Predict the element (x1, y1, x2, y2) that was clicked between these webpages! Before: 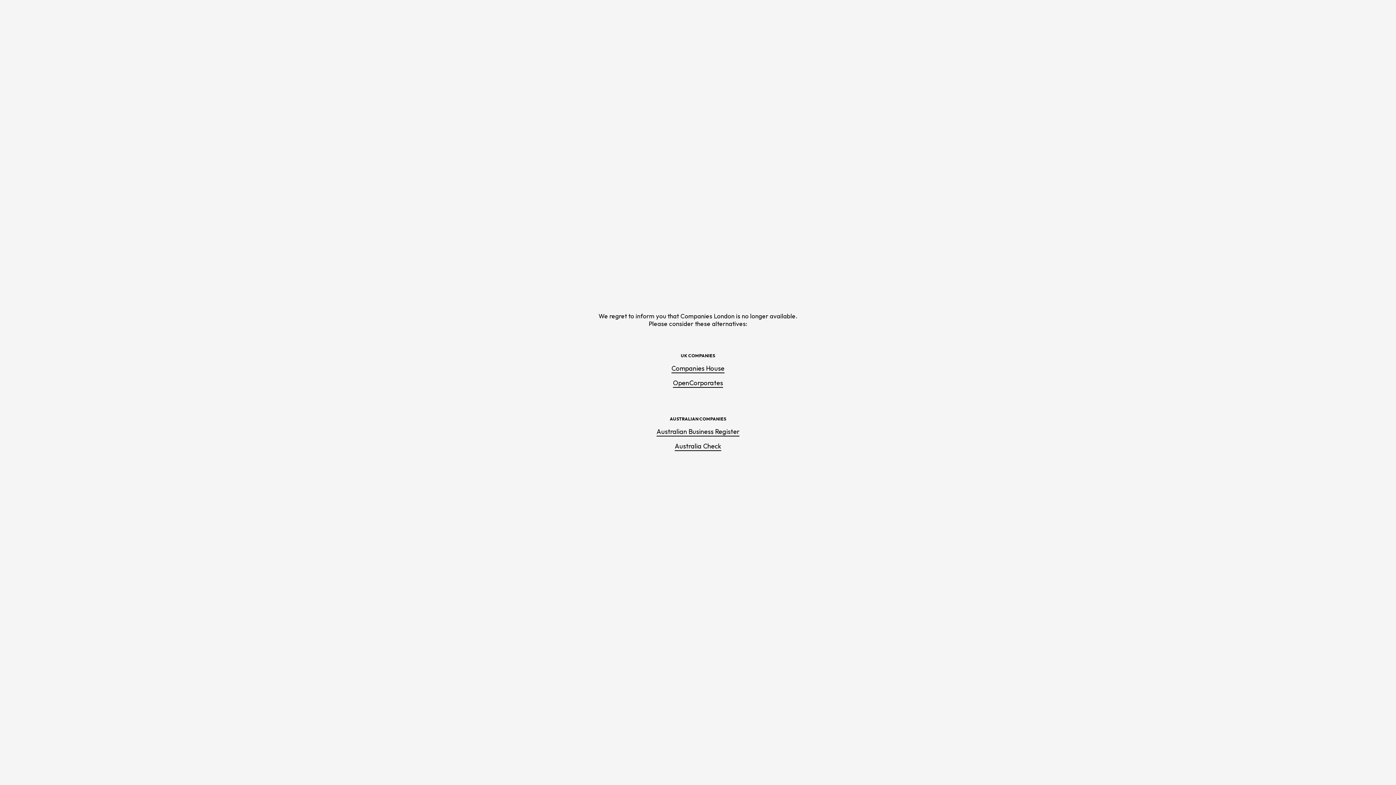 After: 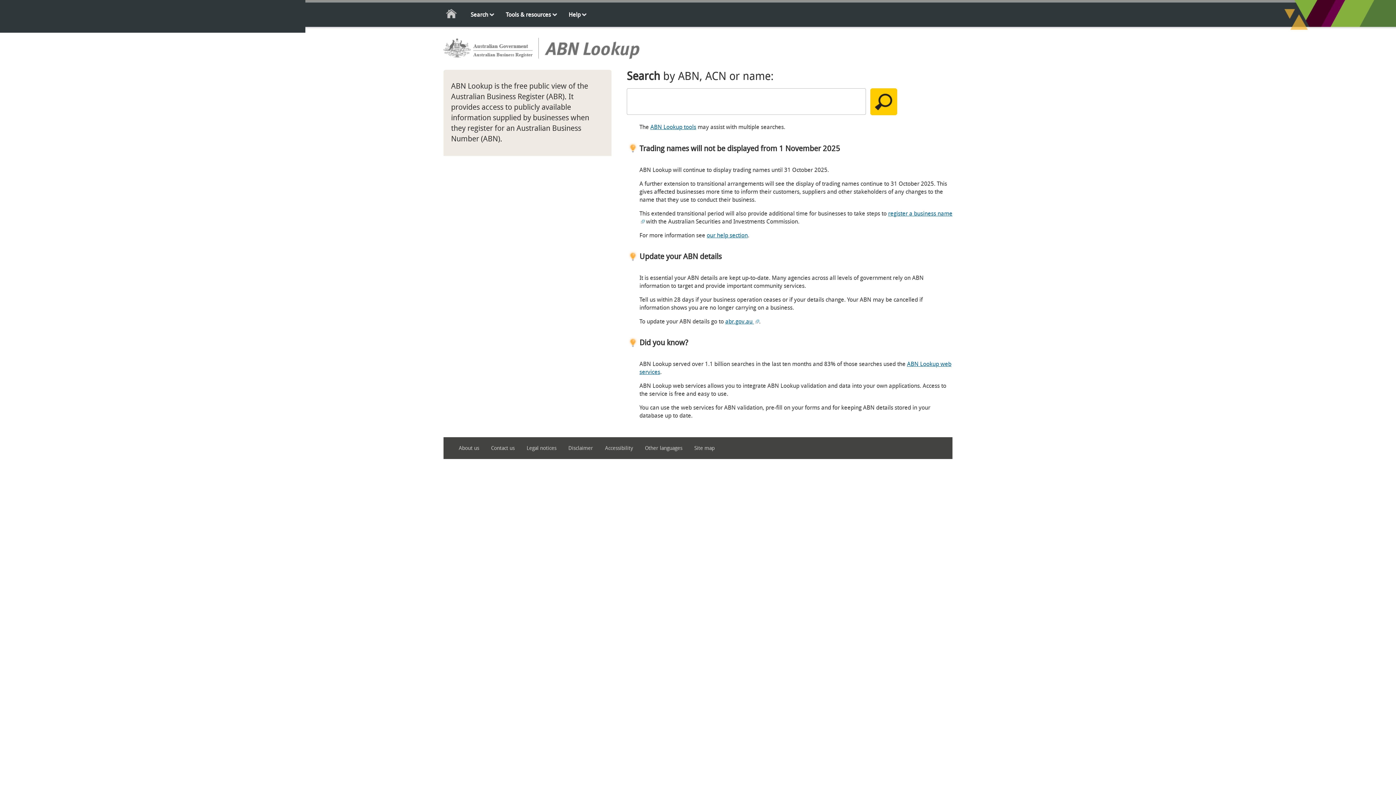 Action: label: Australian Business Register bbox: (656, 427, 739, 436)